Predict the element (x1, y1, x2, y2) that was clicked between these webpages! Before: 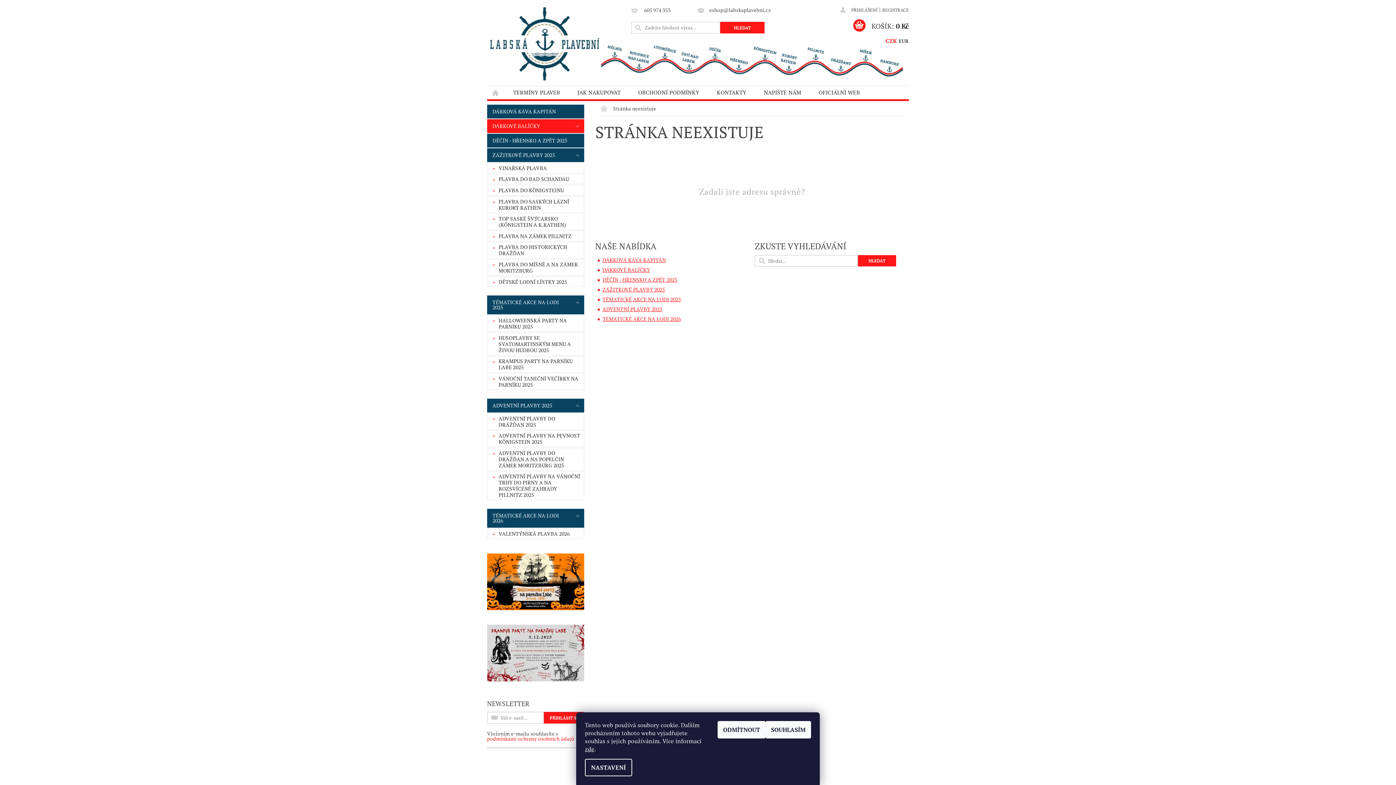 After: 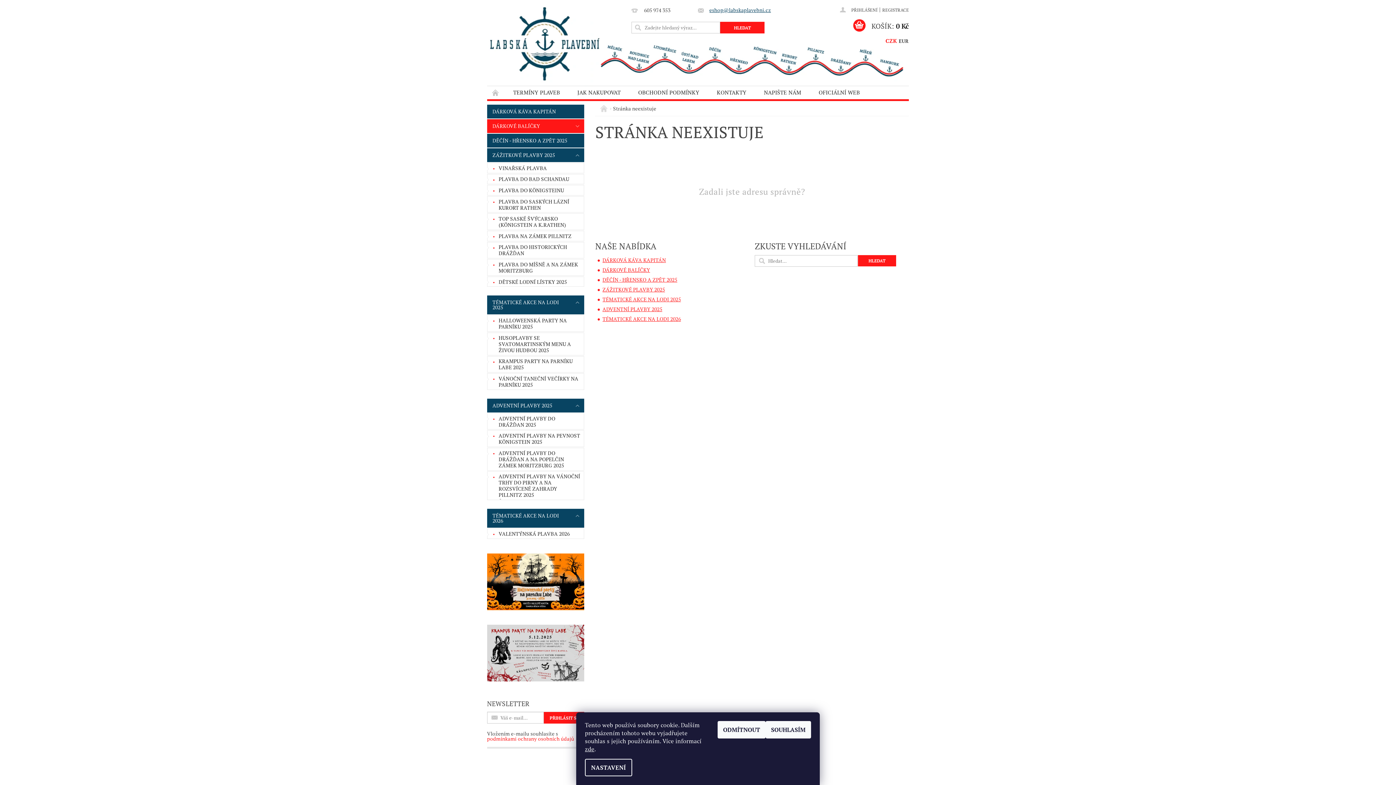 Action: label: eshop@labskaplavebni.cz bbox: (698, 7, 771, 13)